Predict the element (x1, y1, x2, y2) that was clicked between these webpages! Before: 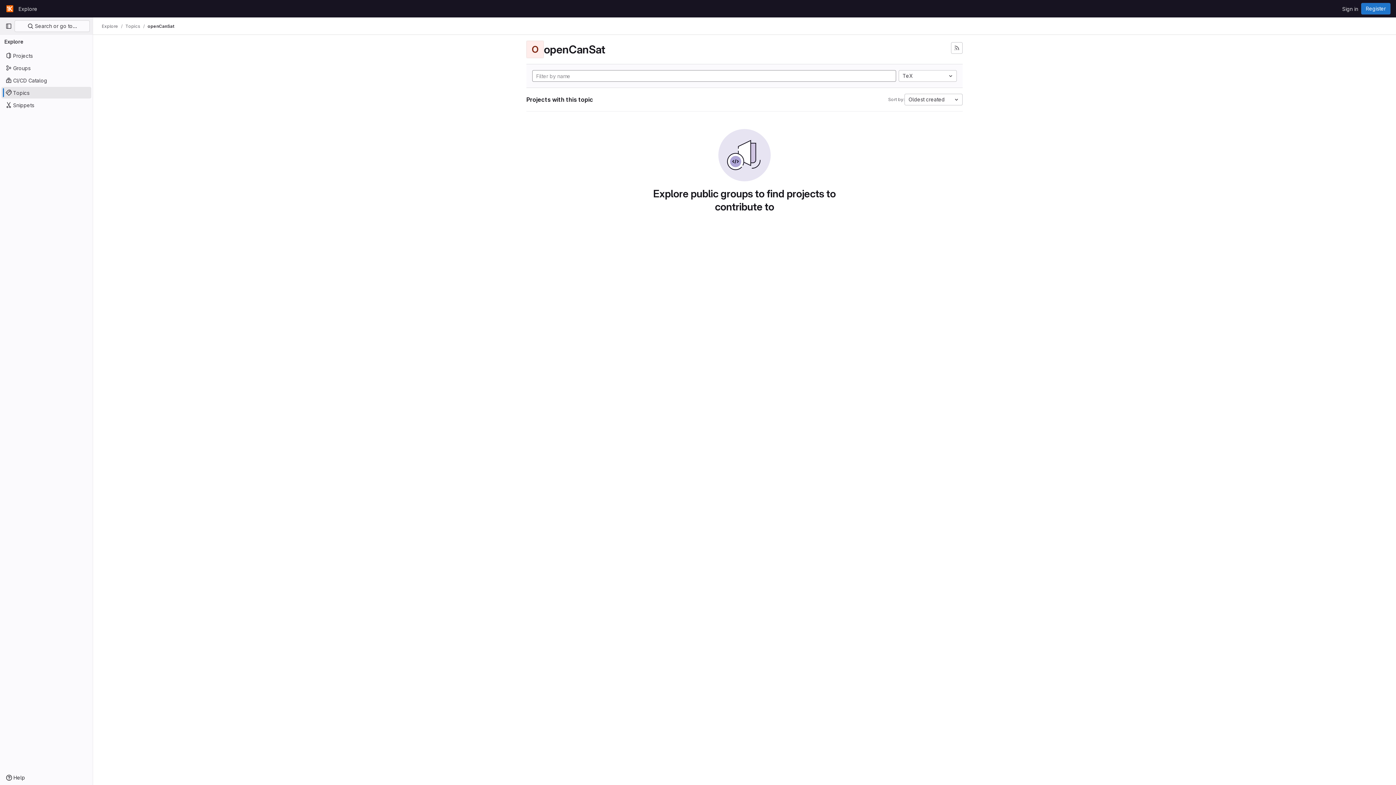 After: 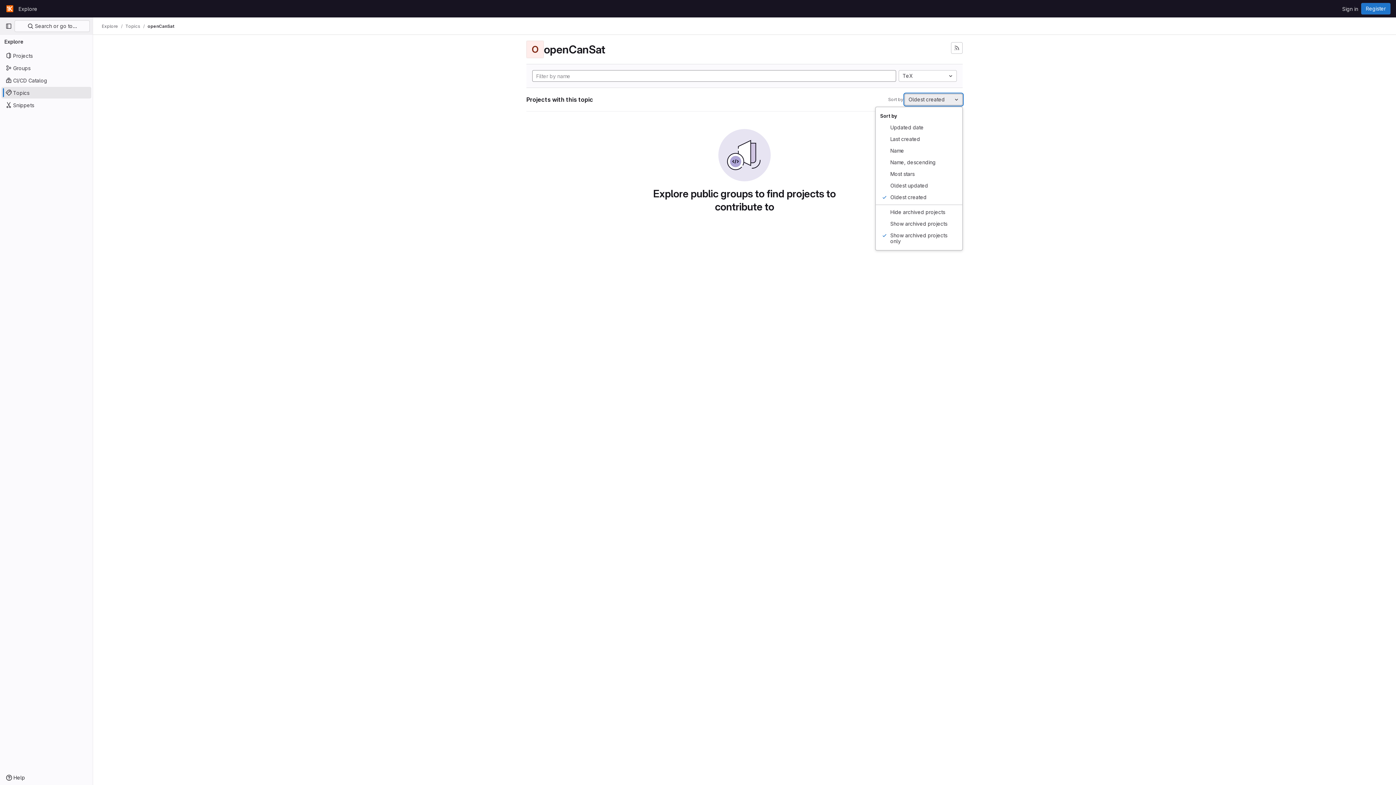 Action: label: Oldest created bbox: (904, 93, 962, 105)